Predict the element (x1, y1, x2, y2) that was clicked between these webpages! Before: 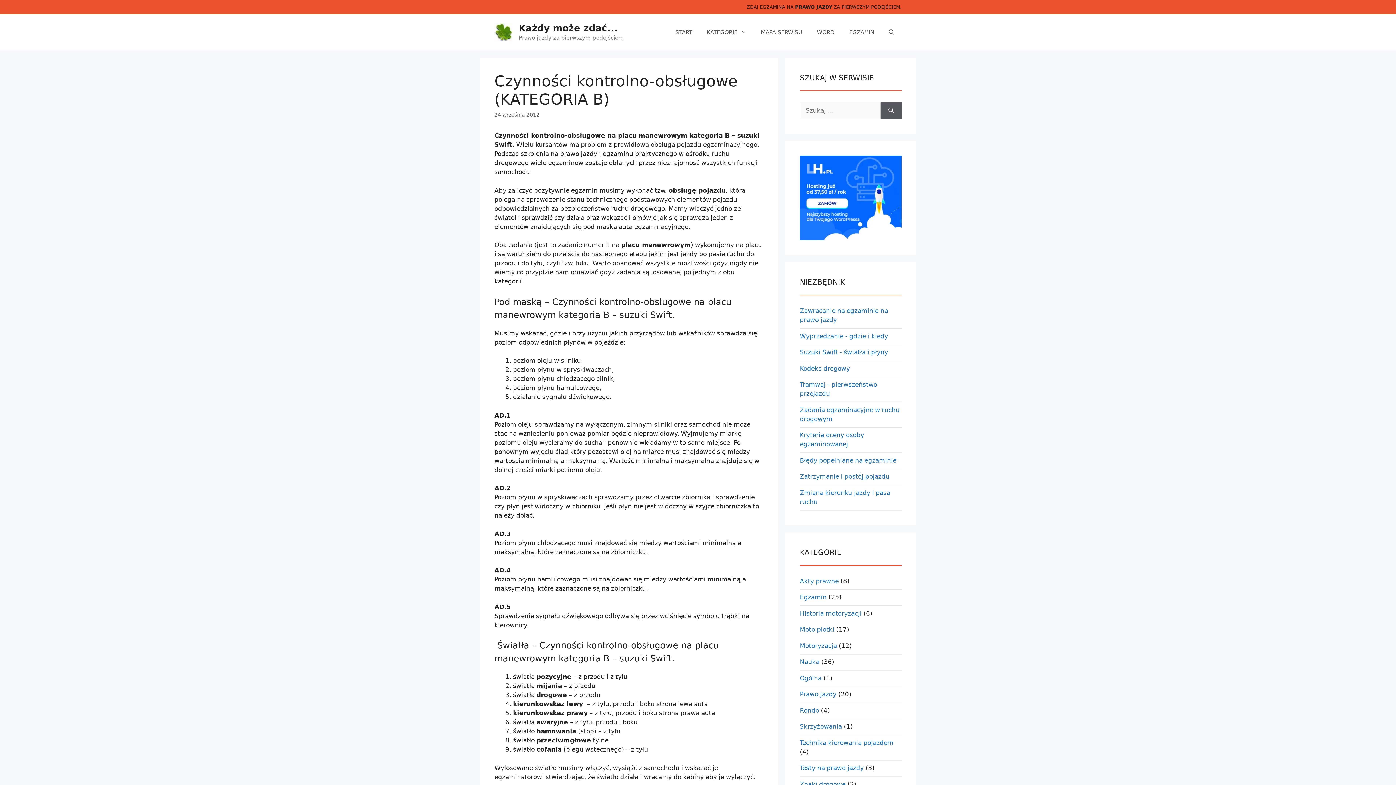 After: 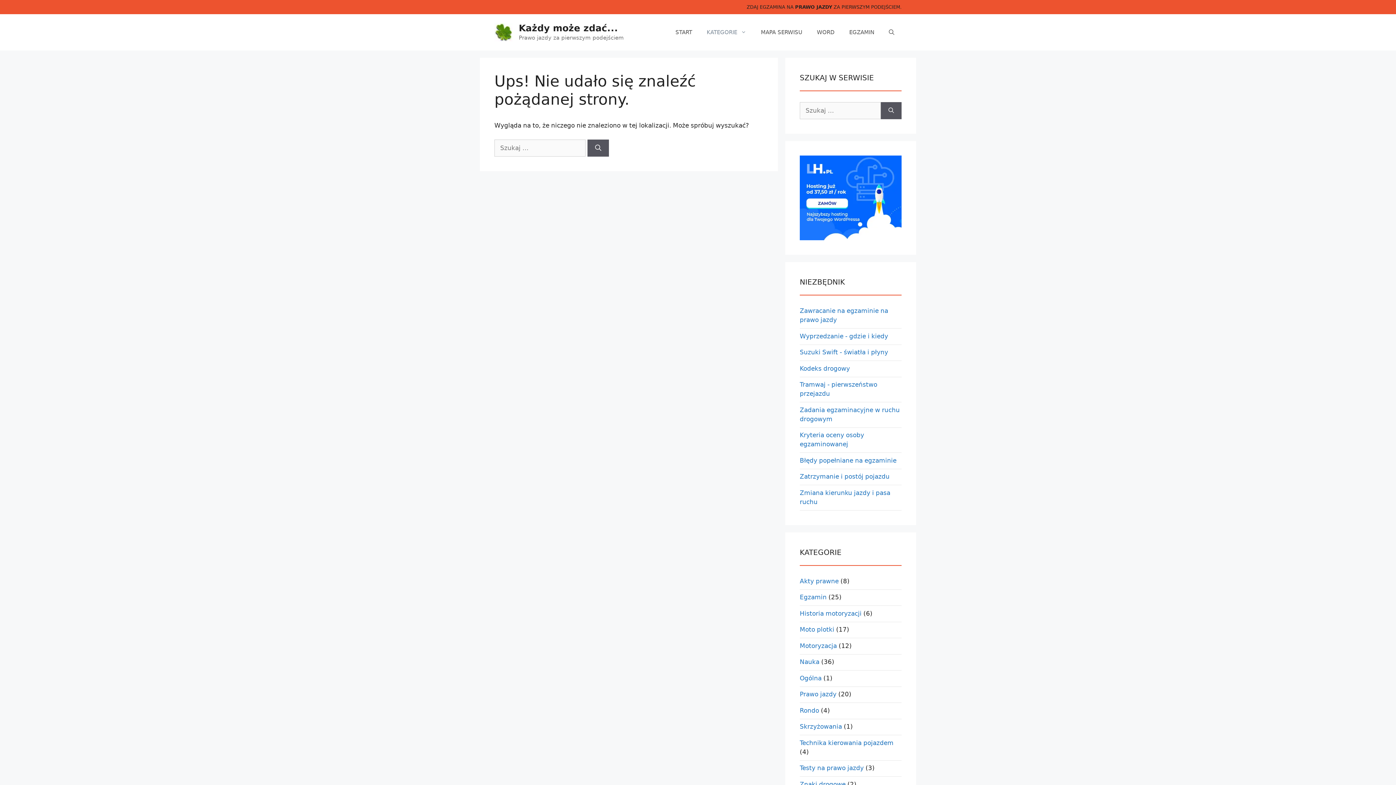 Action: label: KATEGORIE bbox: (699, 21, 753, 43)